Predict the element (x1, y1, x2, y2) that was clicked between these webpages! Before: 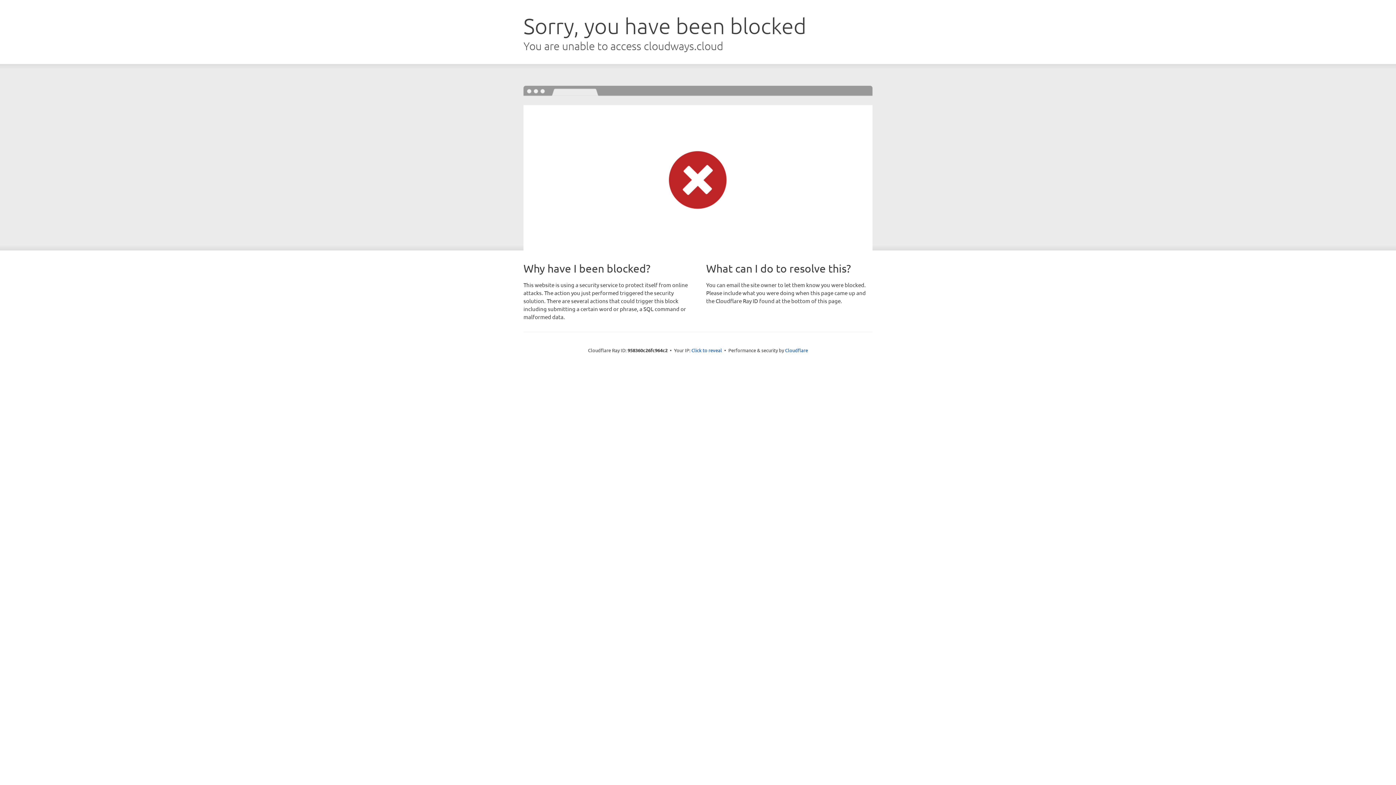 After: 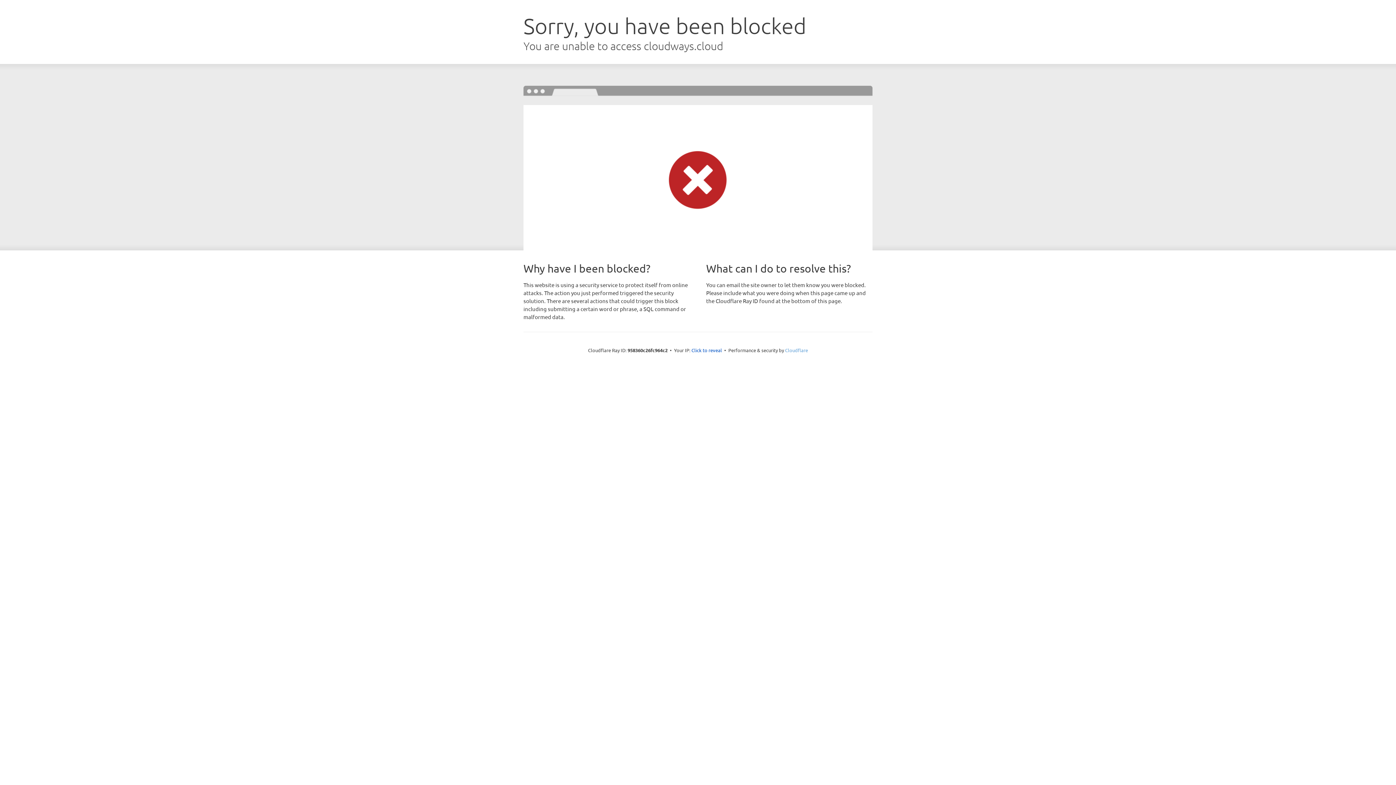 Action: bbox: (785, 347, 808, 353) label: Cloudflare